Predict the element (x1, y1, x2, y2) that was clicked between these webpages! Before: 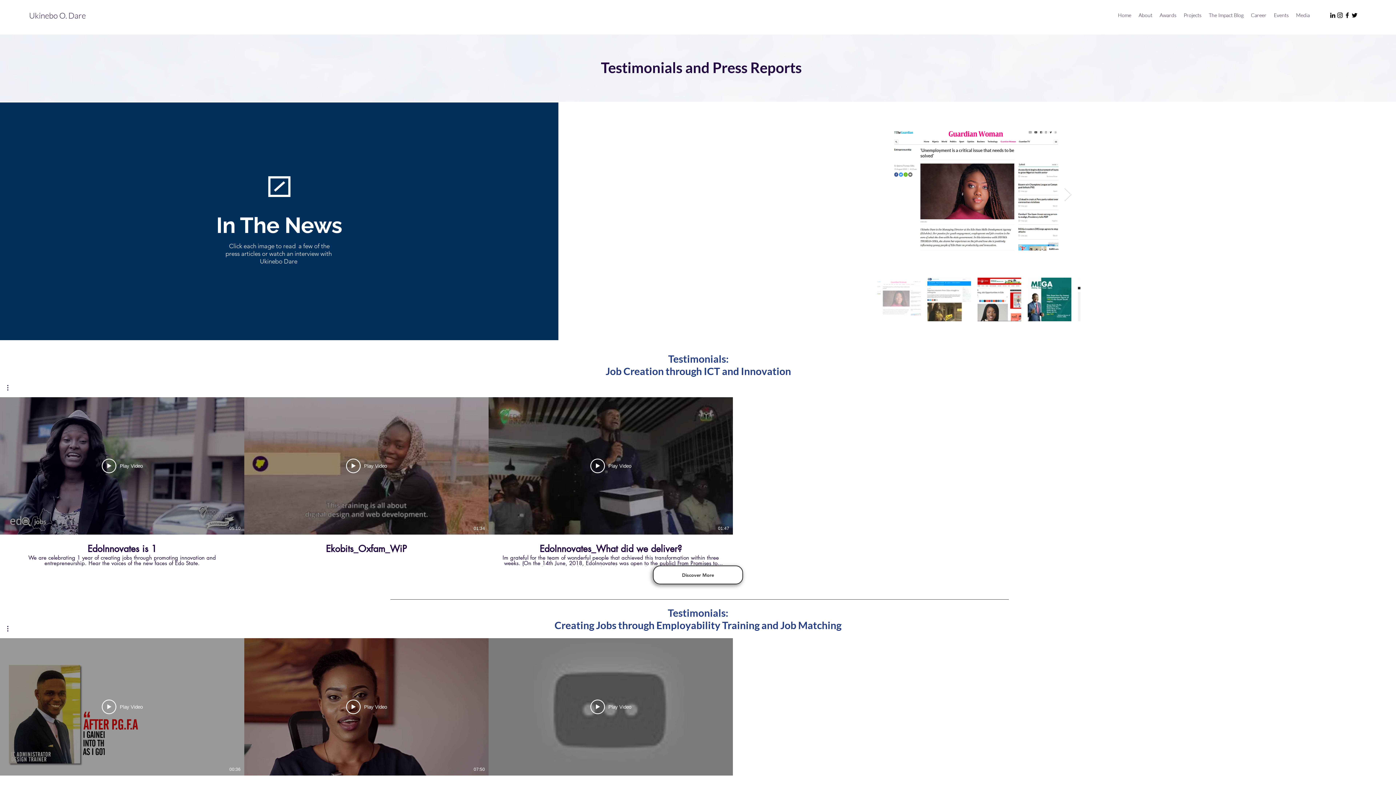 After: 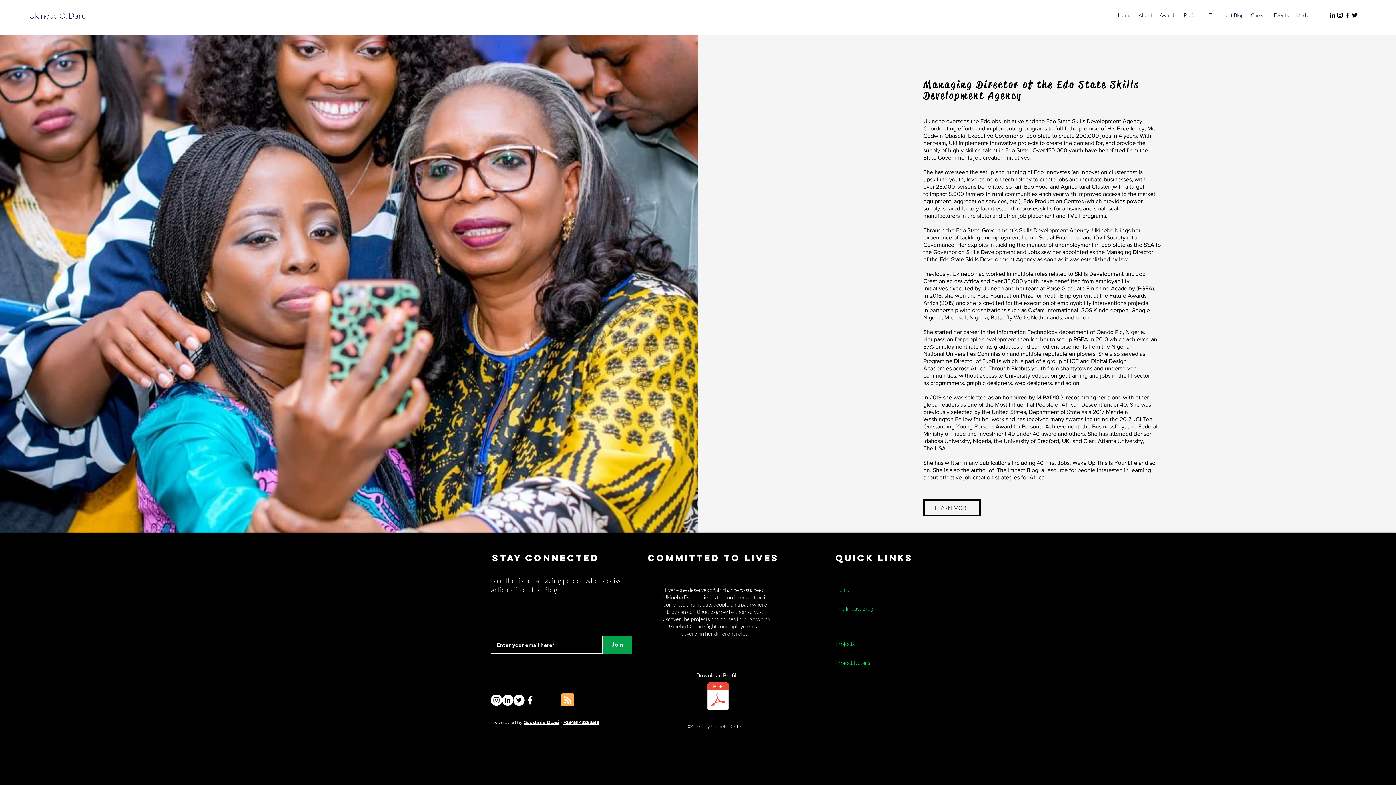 Action: bbox: (1135, 9, 1156, 20) label: About